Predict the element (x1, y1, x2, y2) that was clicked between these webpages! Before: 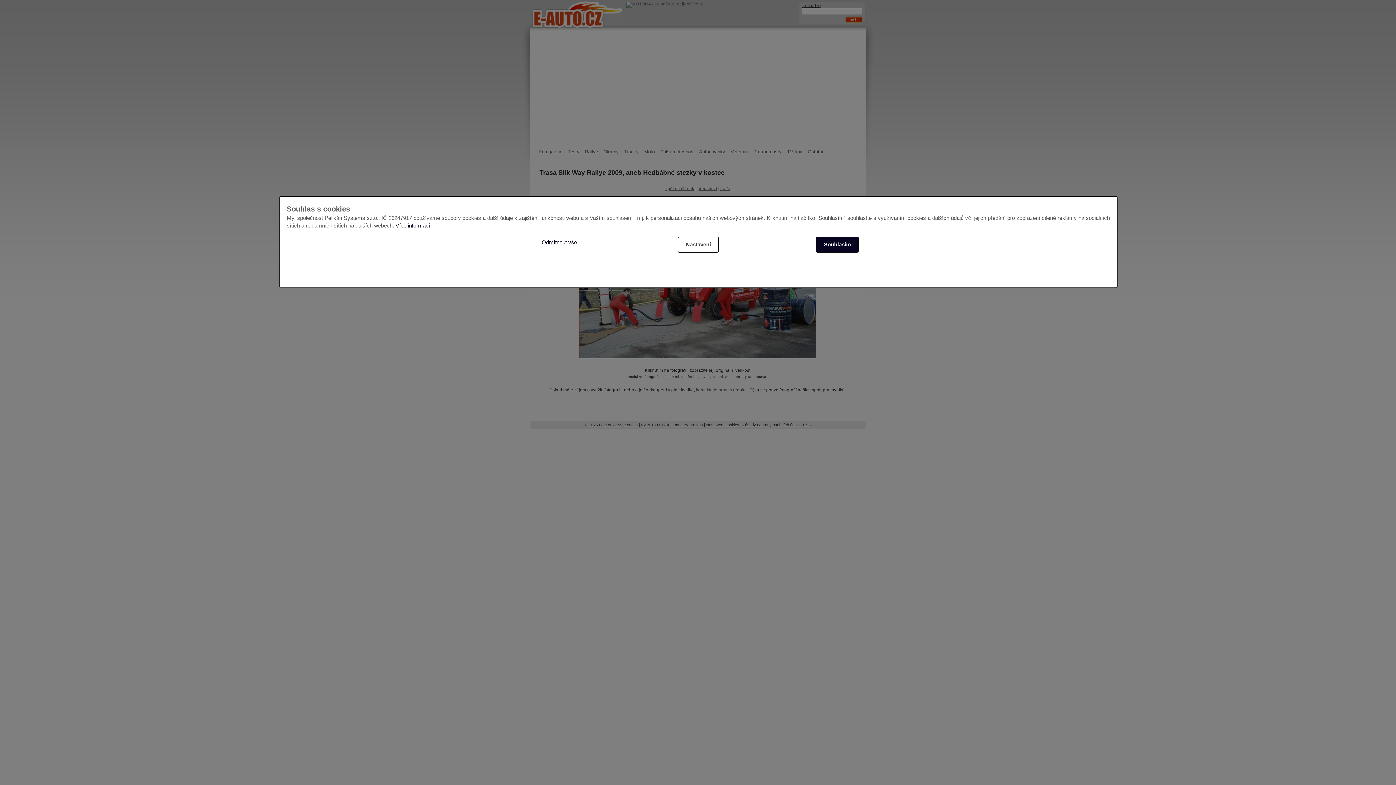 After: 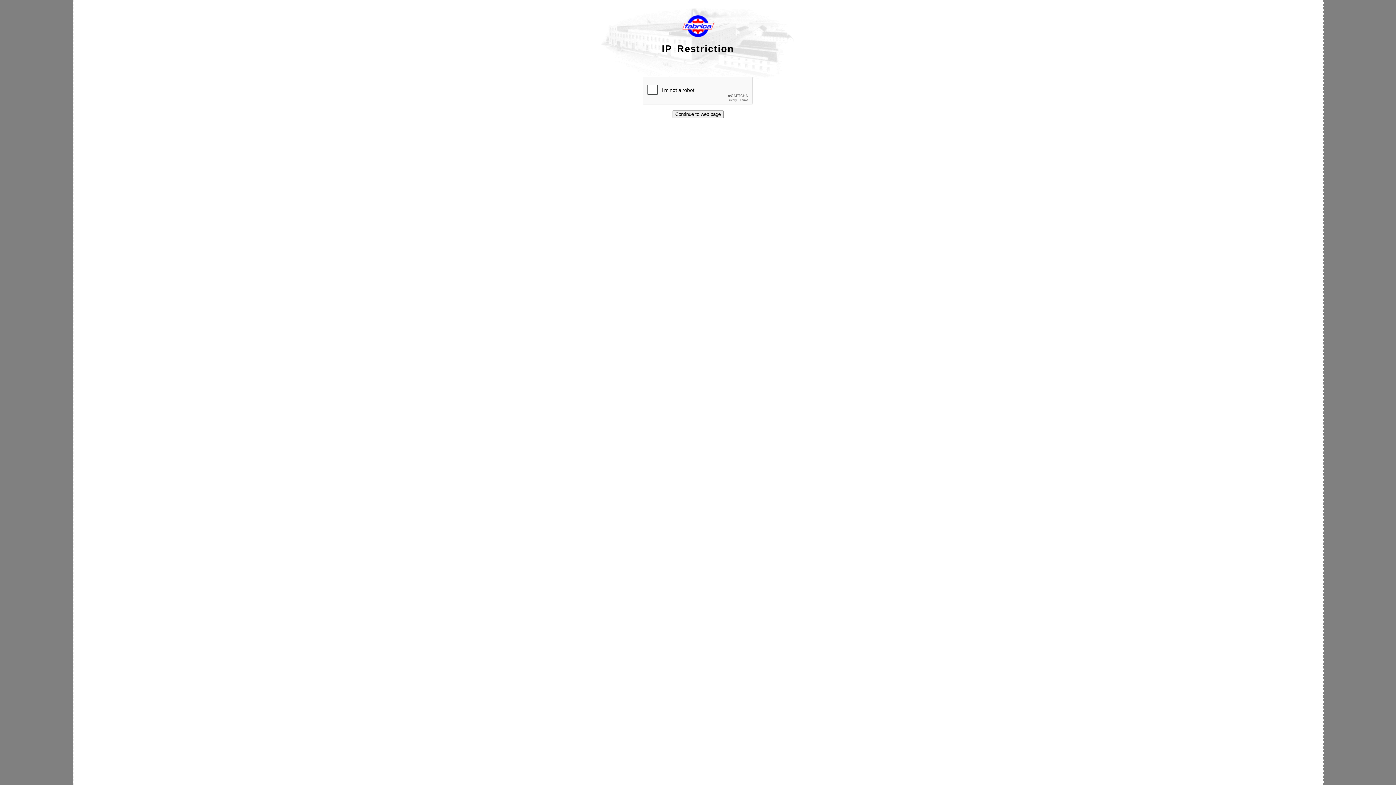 Action: label: zpět na článek bbox: (665, 186, 694, 190)